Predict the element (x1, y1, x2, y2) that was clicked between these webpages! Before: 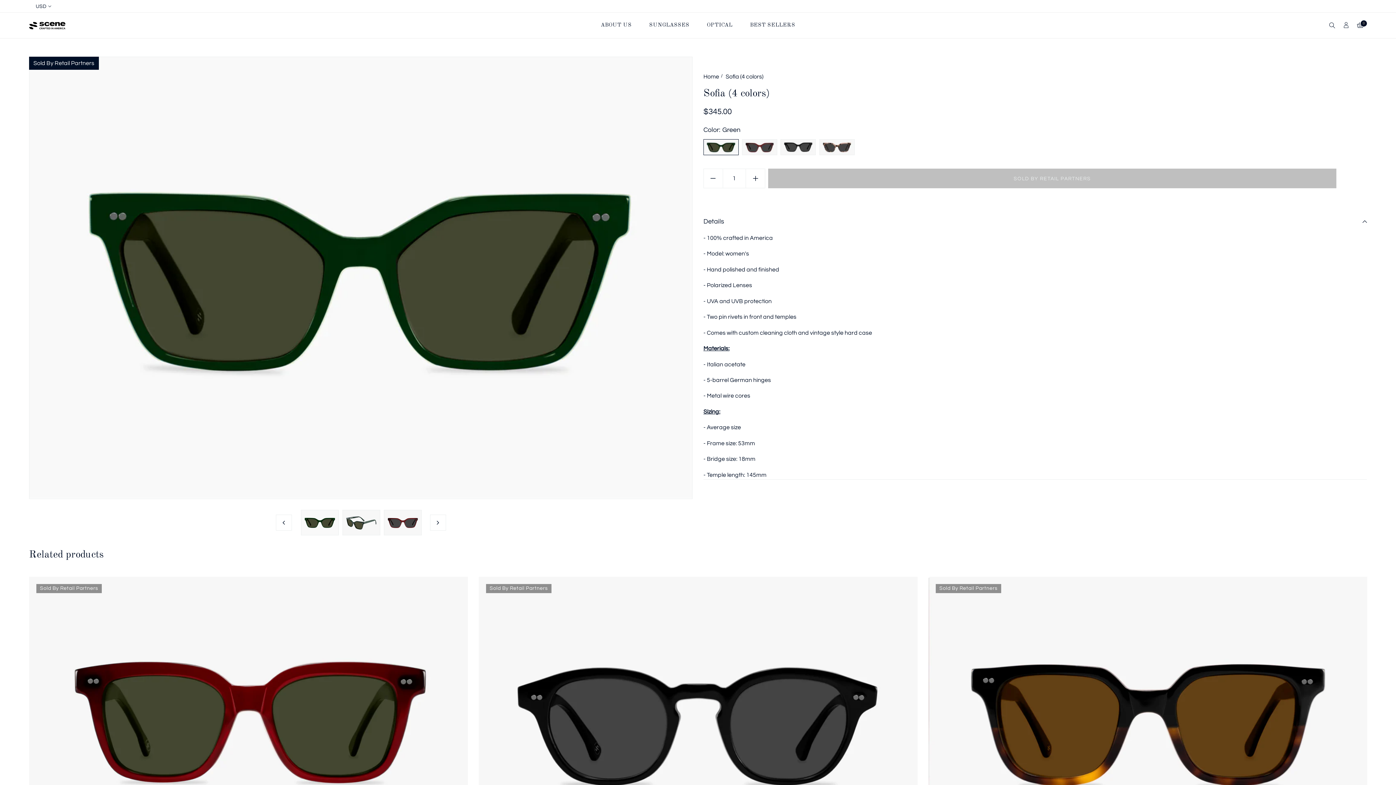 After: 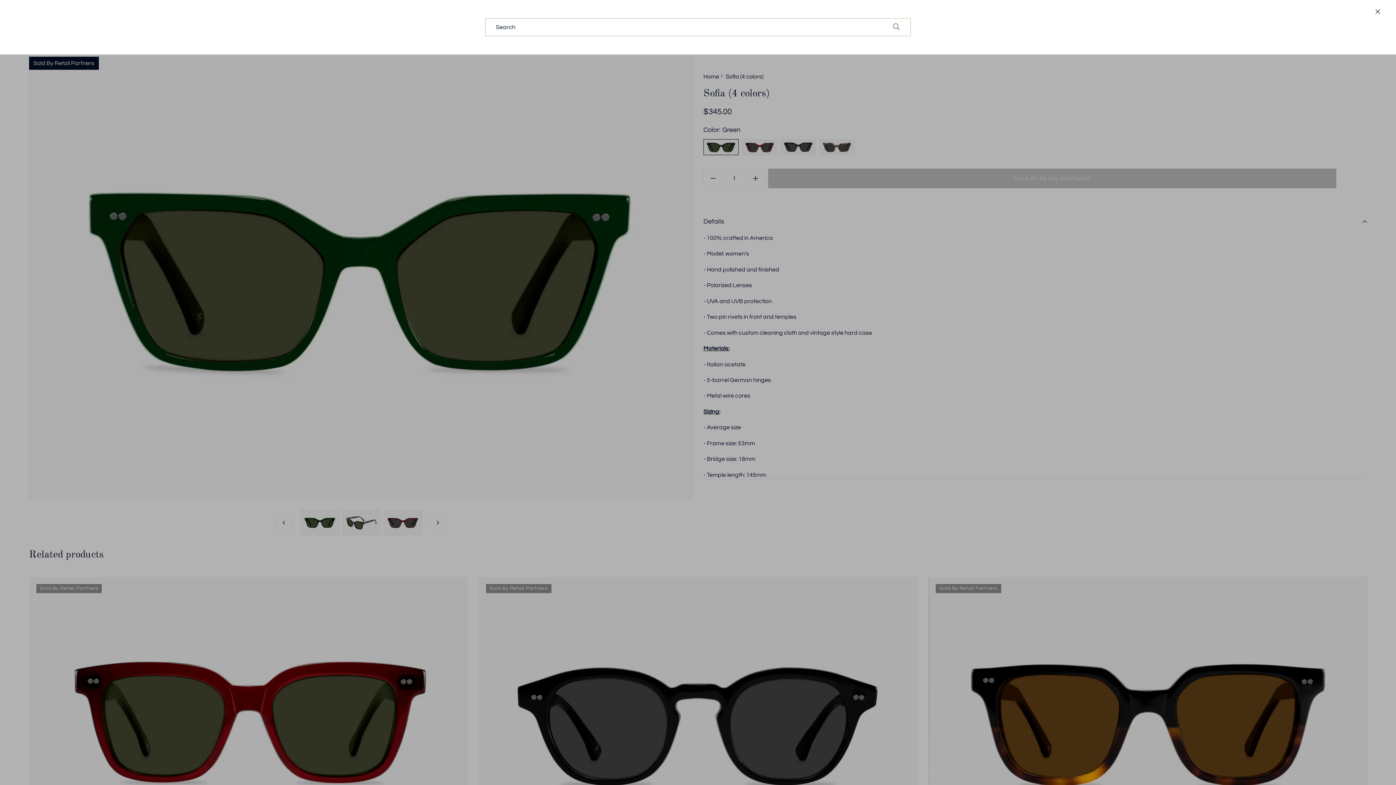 Action: bbox: (1329, 21, 1335, 30) label: Search